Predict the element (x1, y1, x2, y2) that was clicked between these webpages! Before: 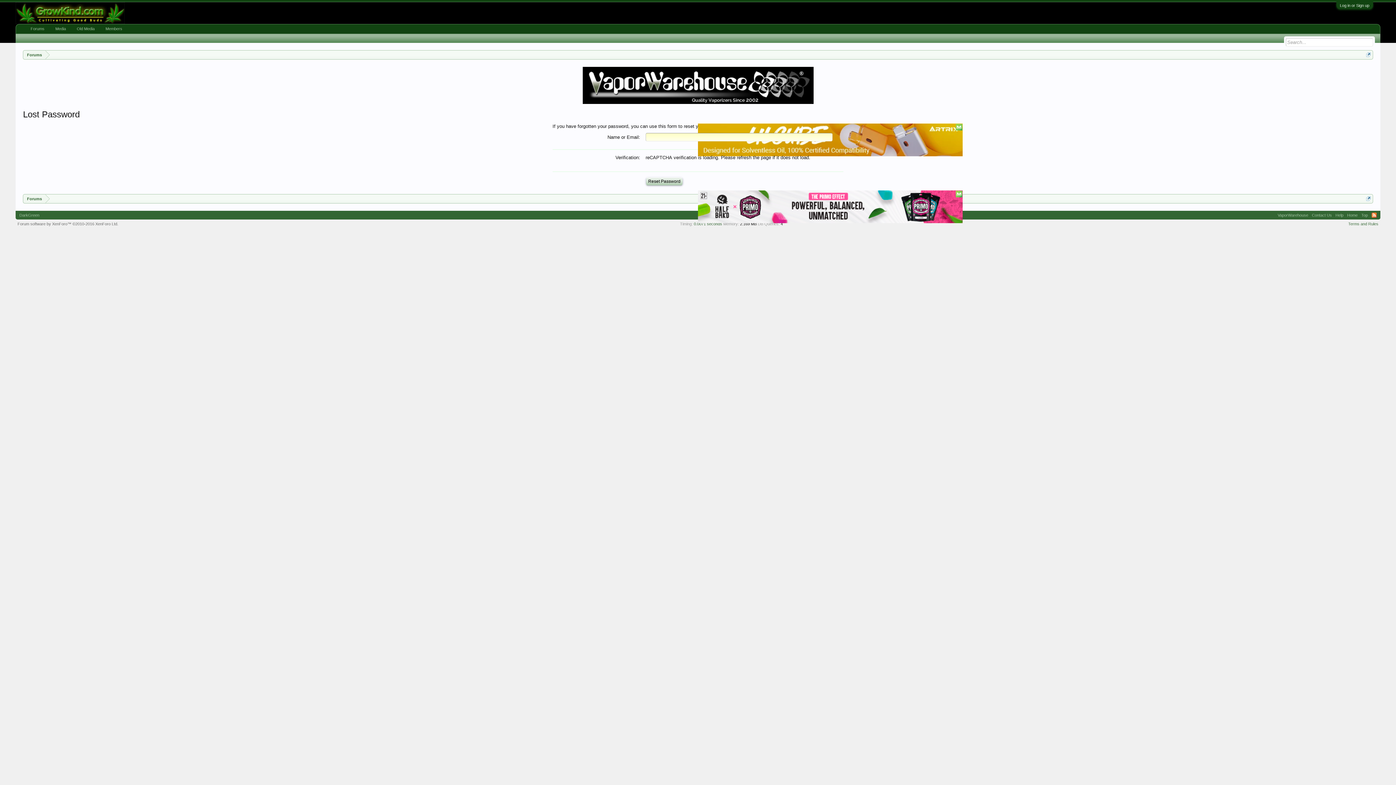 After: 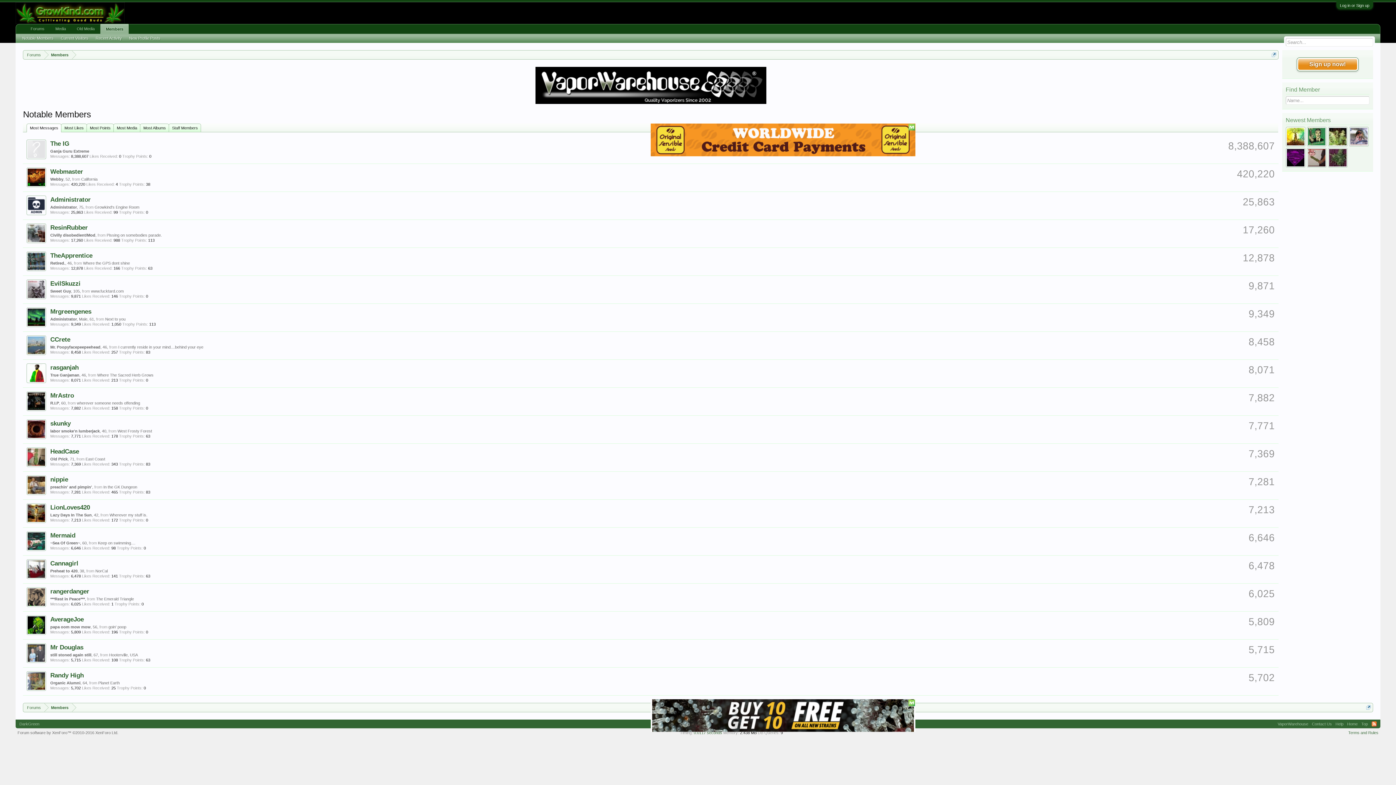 Action: bbox: (100, 24, 127, 33) label: Members